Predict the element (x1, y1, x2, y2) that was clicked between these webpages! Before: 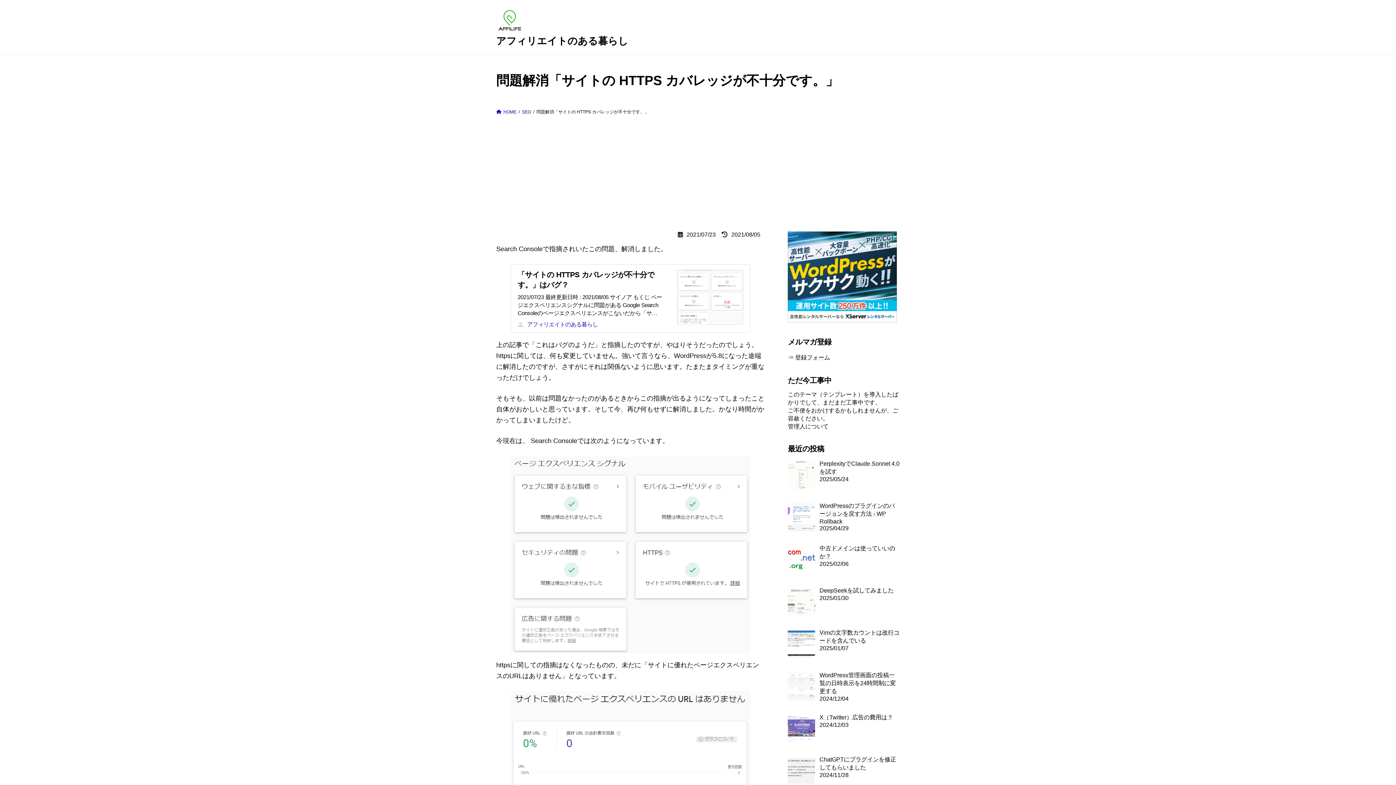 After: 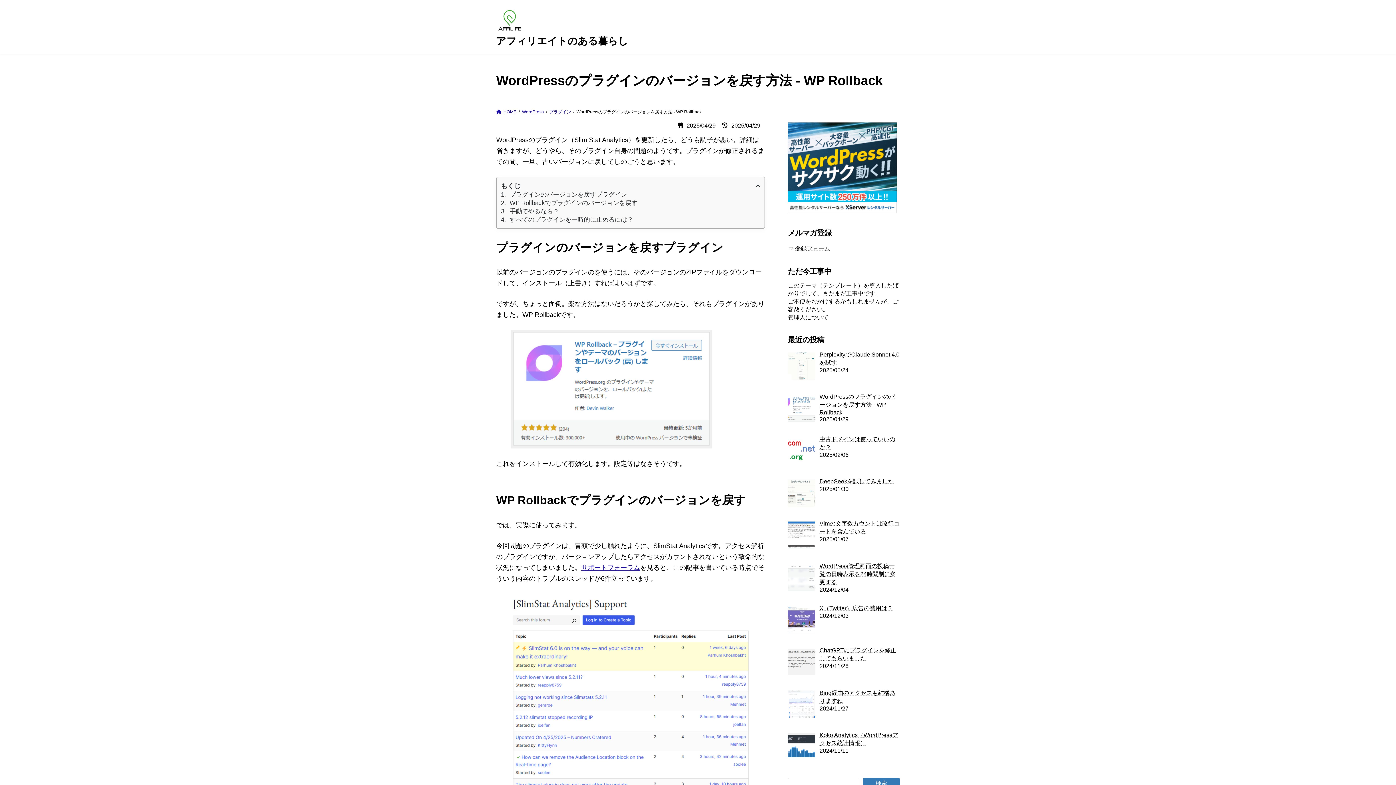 Action: bbox: (819, 502, 895, 524) label: WordPressのプラグインのバージョンを戻す方法 - WP Rollback